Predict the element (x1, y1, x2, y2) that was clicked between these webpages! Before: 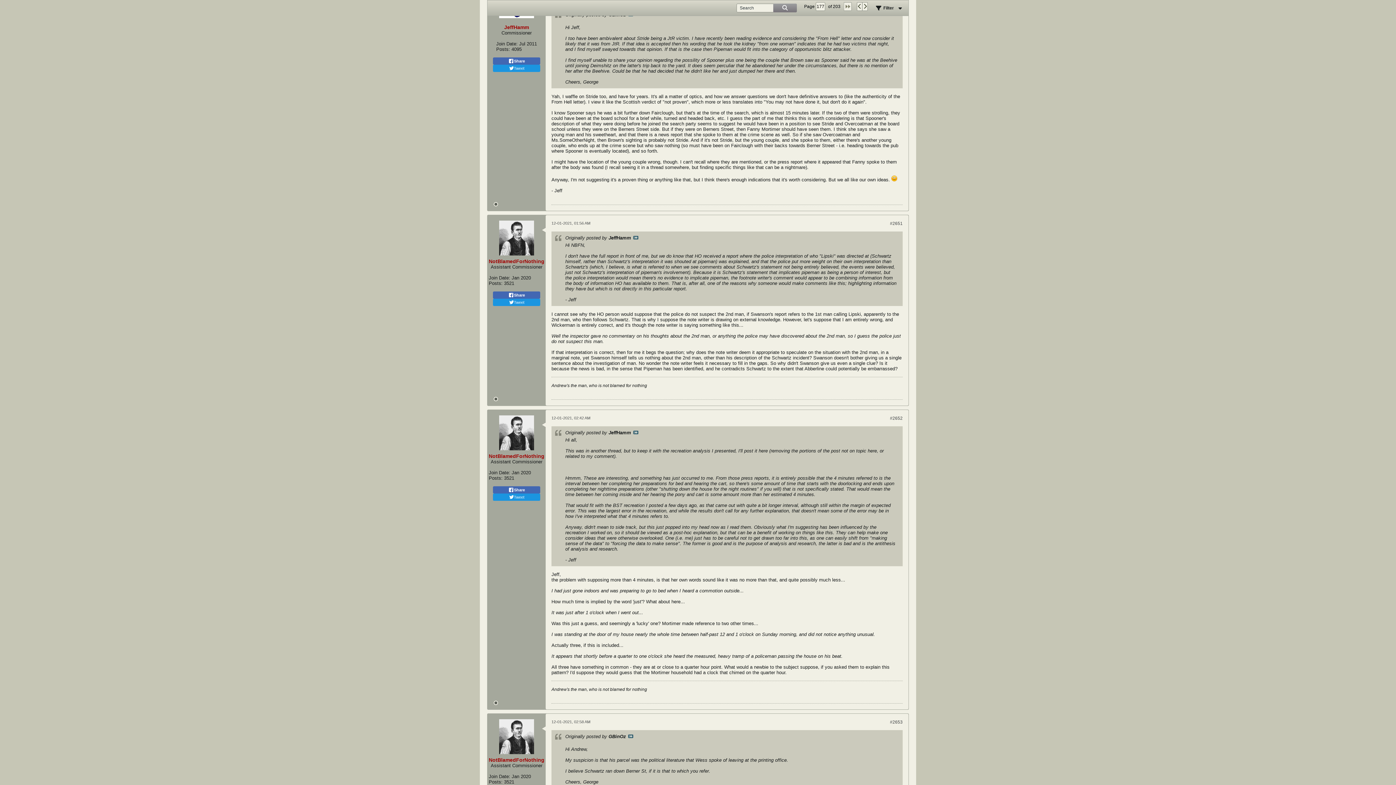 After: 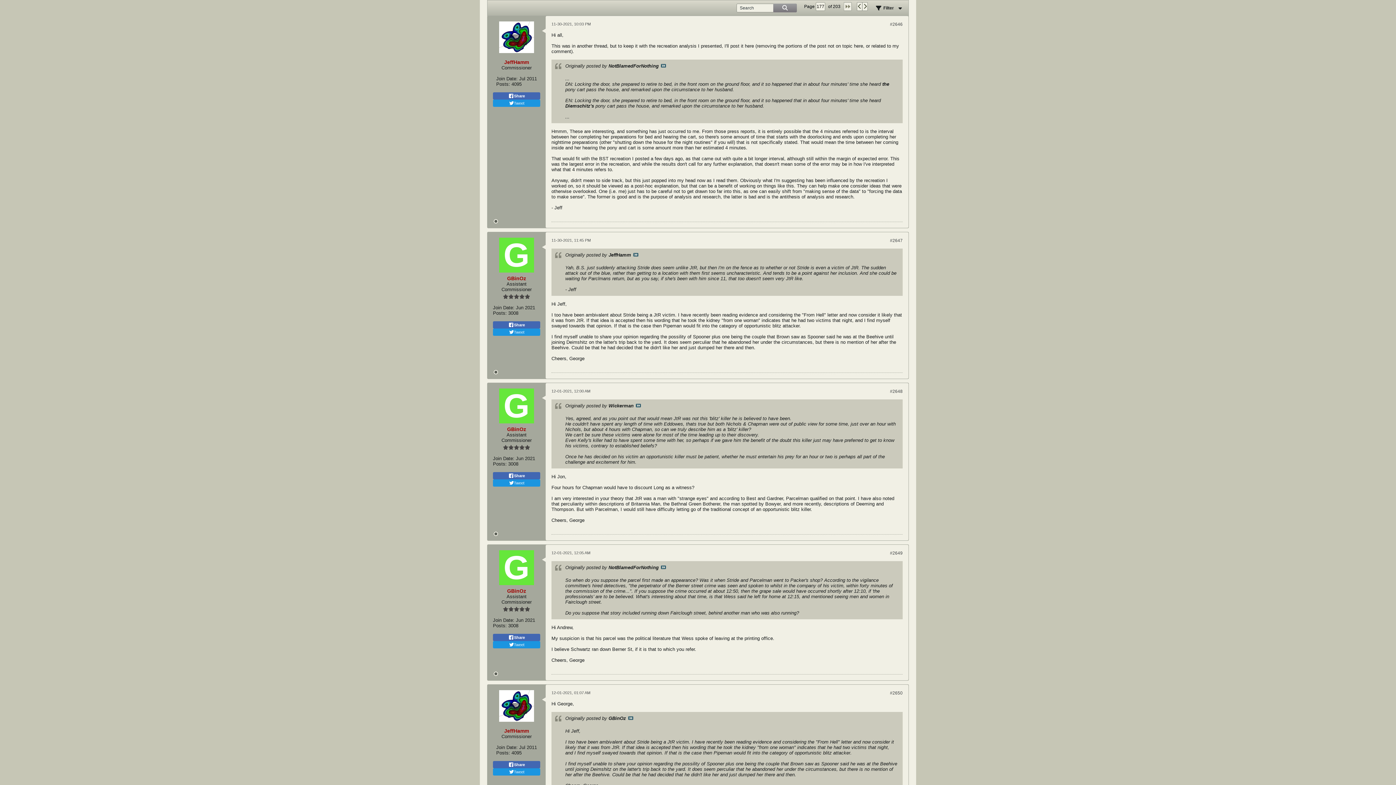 Action: label: View Post bbox: (633, 430, 638, 434)